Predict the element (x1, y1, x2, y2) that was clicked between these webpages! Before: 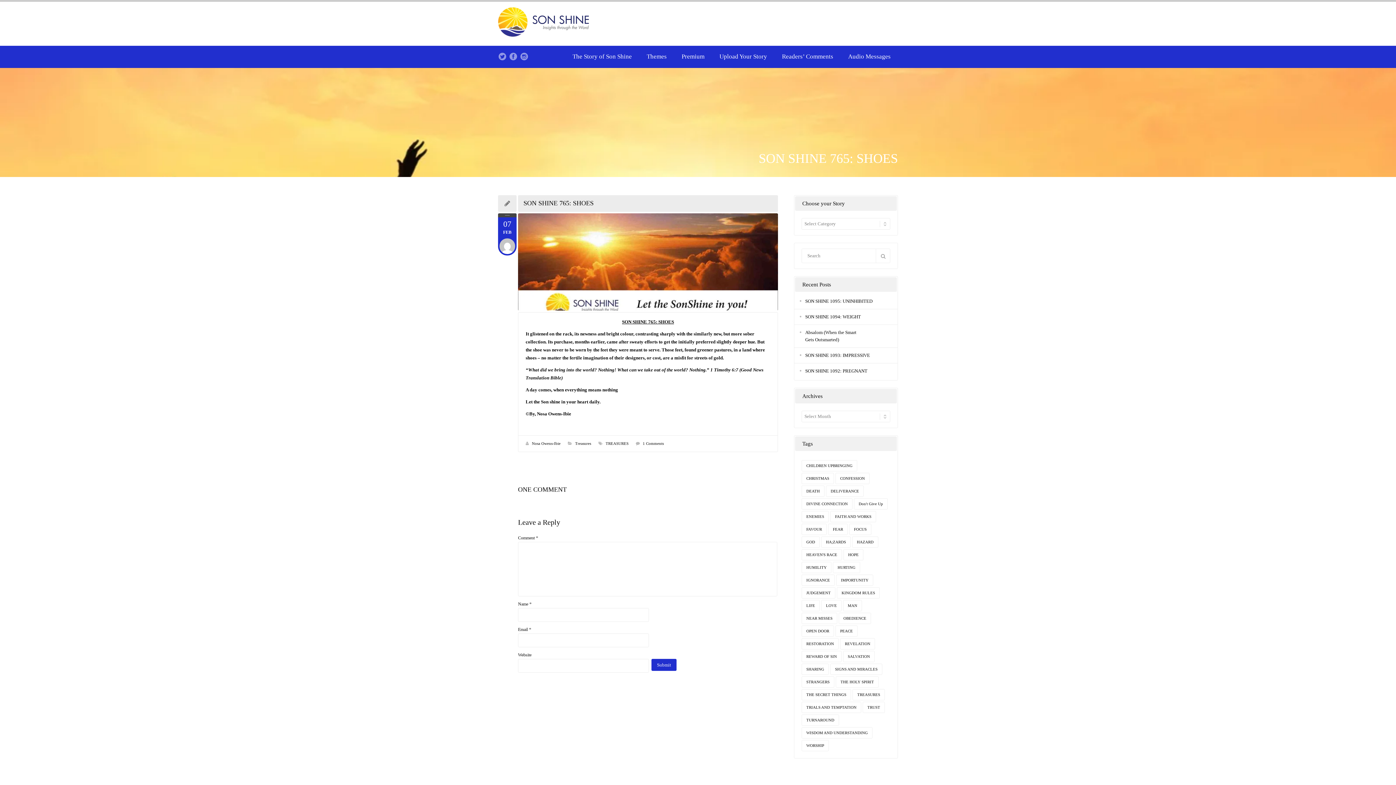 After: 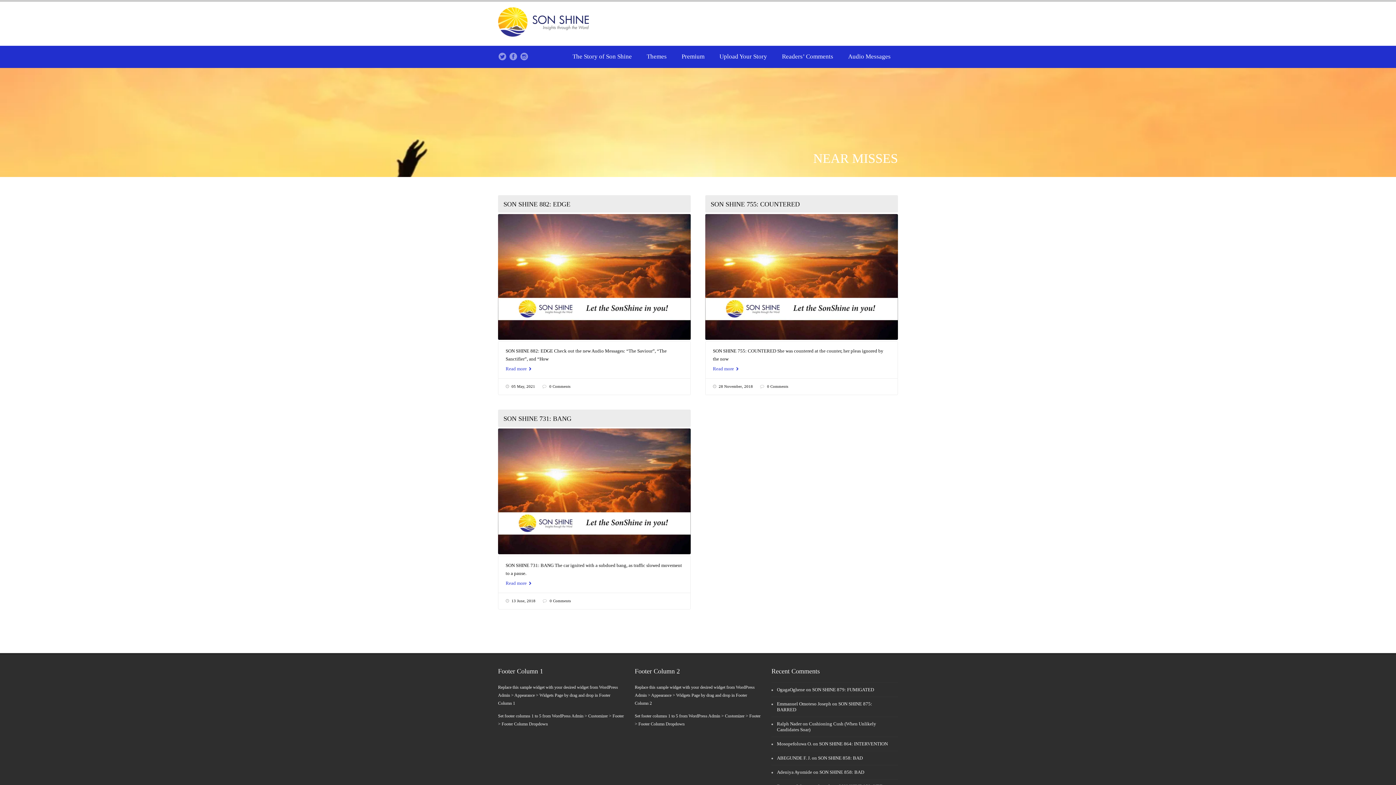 Action: label: NEAR MISSES bbox: (801, 613, 837, 624)